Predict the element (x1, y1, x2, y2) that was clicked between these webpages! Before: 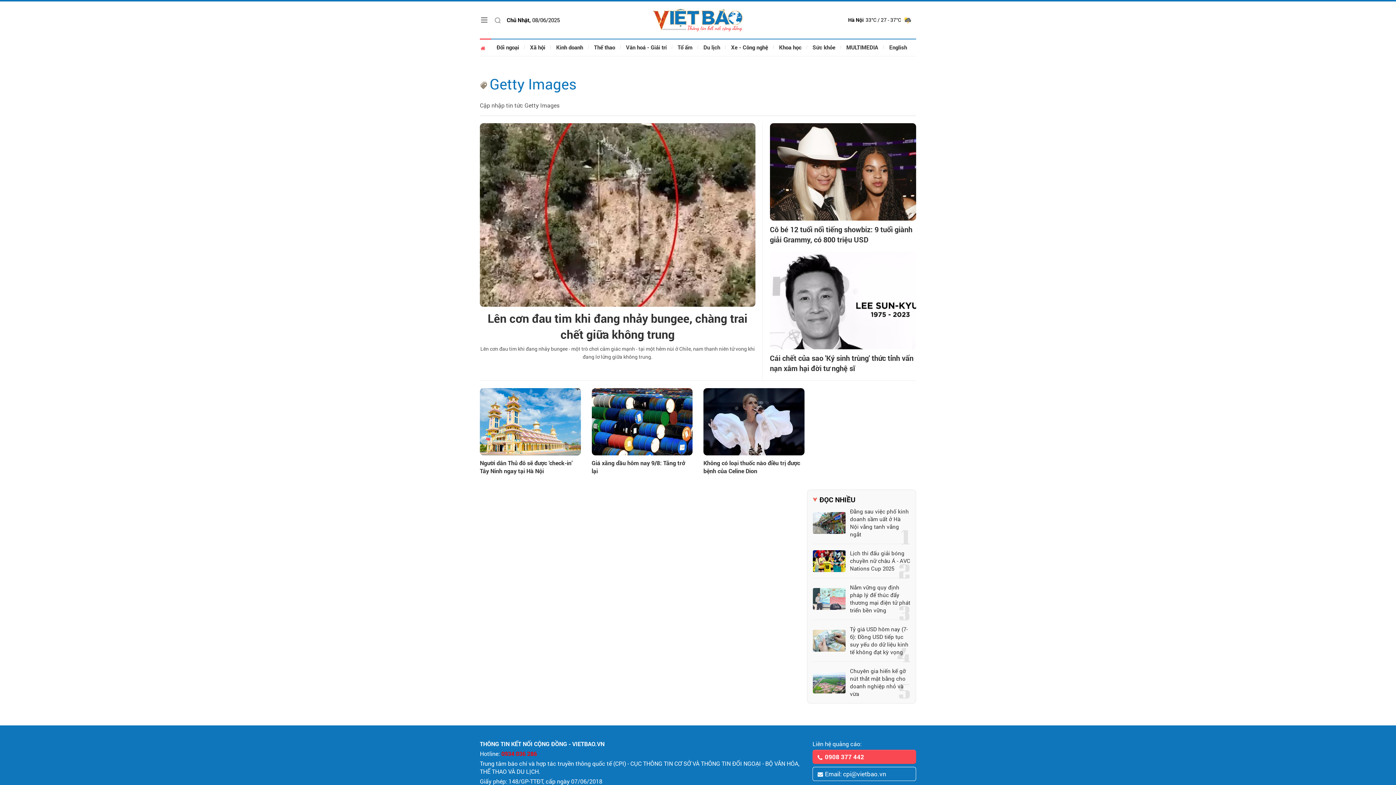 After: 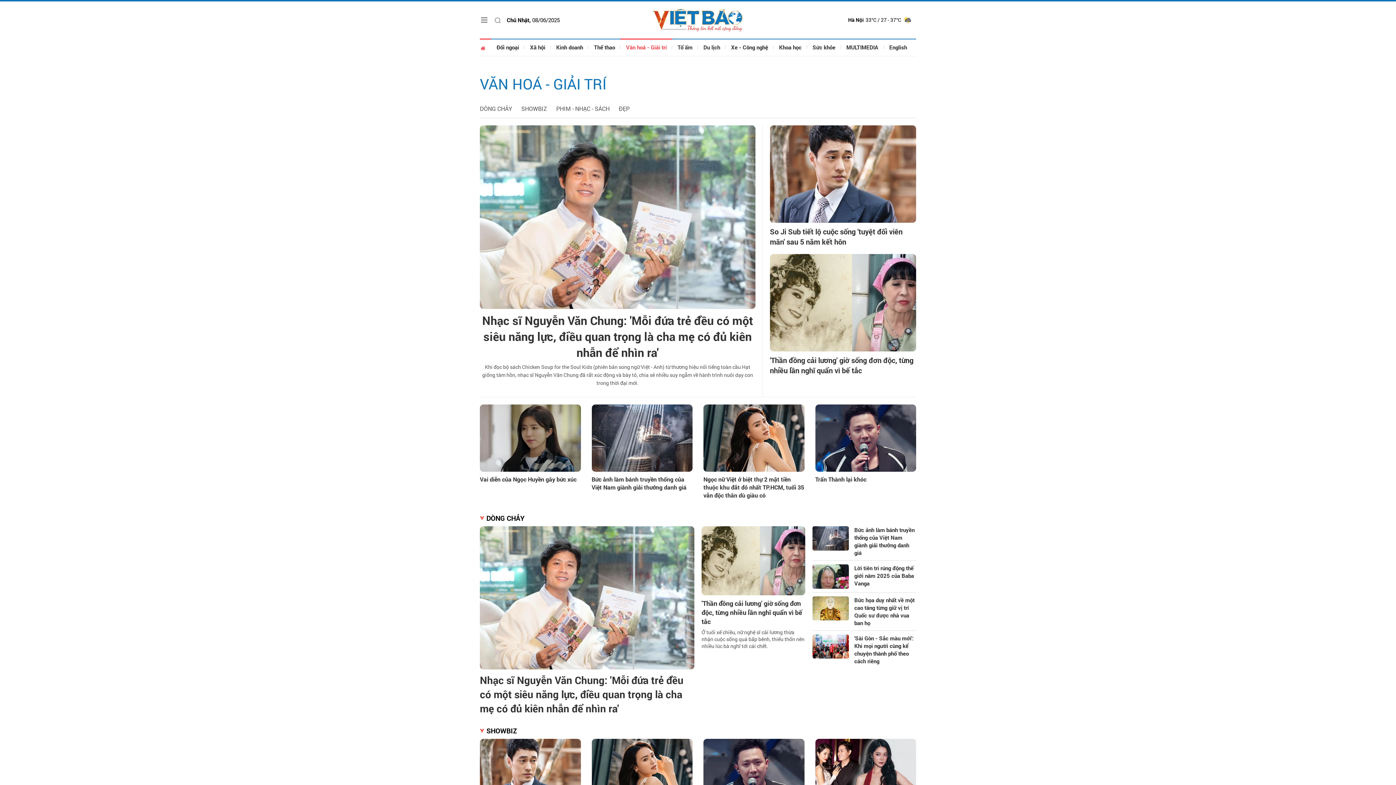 Action: label: Văn hoá - Giải trí bbox: (620, 38, 672, 56)